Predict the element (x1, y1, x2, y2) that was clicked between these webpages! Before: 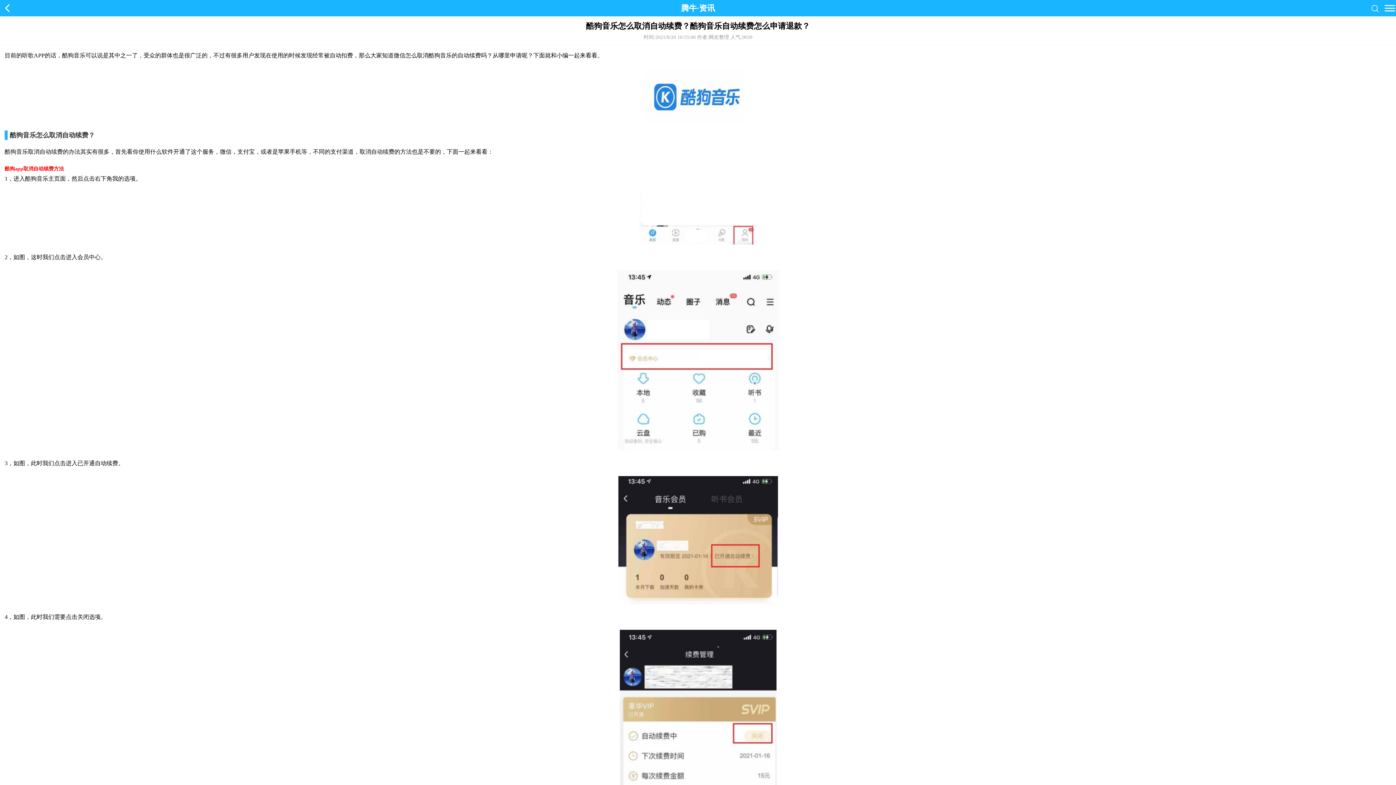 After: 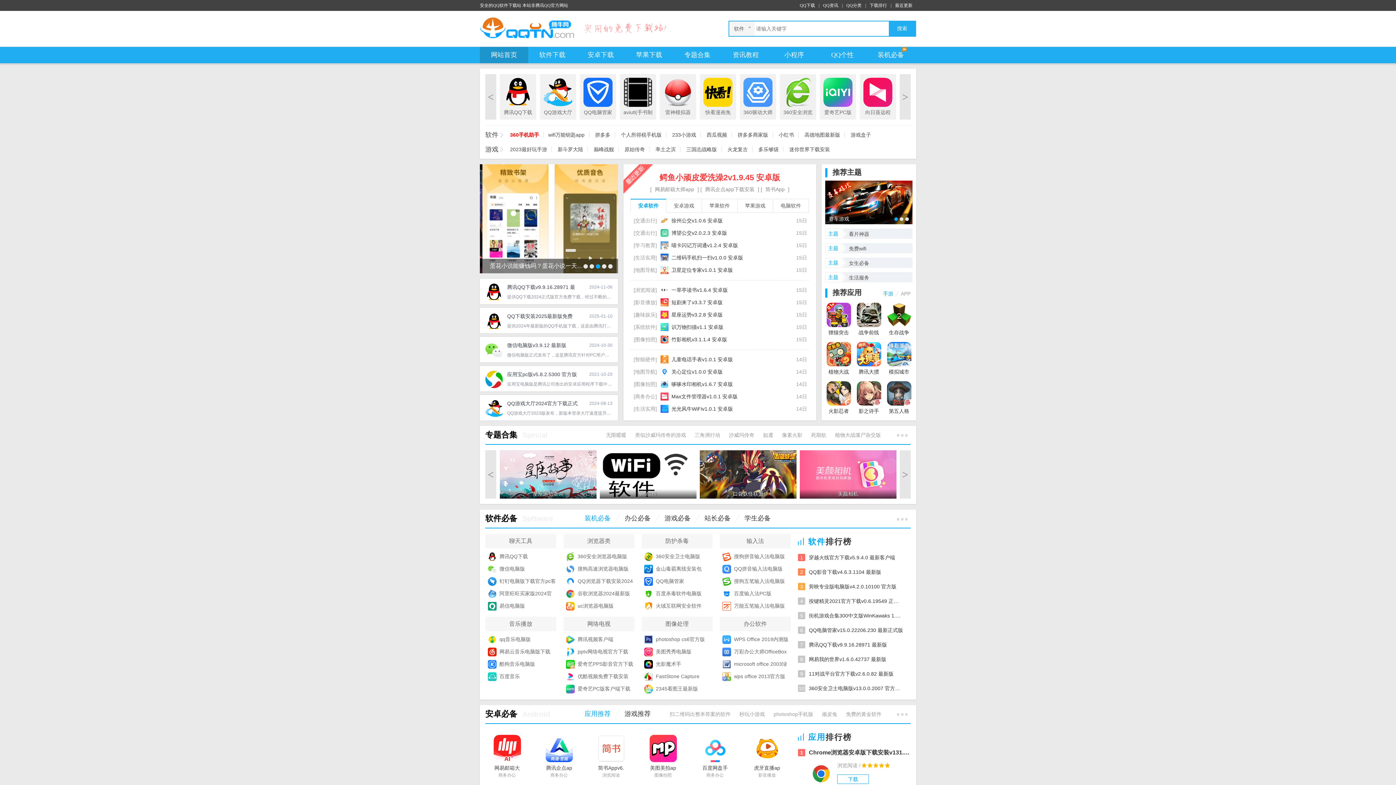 Action: bbox: (0, 0, 14, 16)